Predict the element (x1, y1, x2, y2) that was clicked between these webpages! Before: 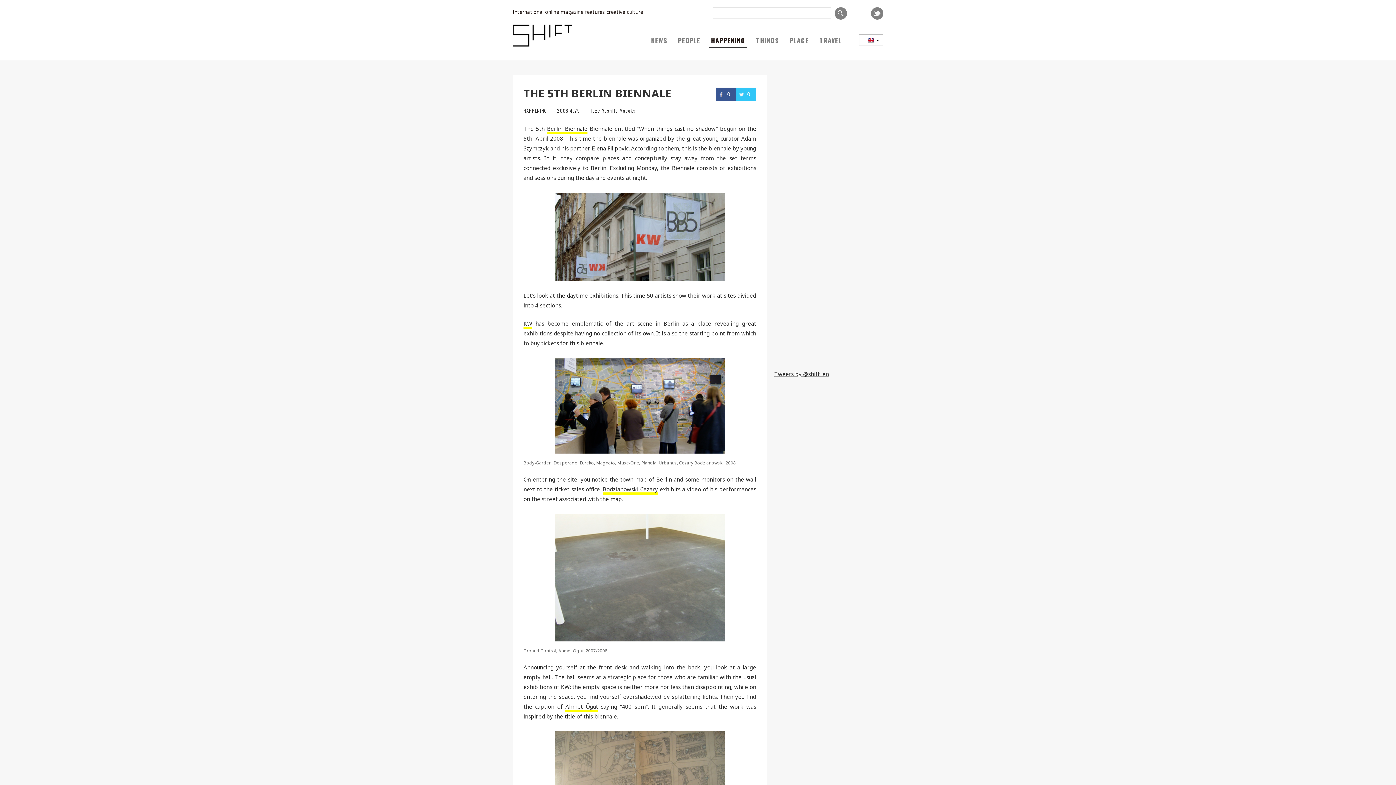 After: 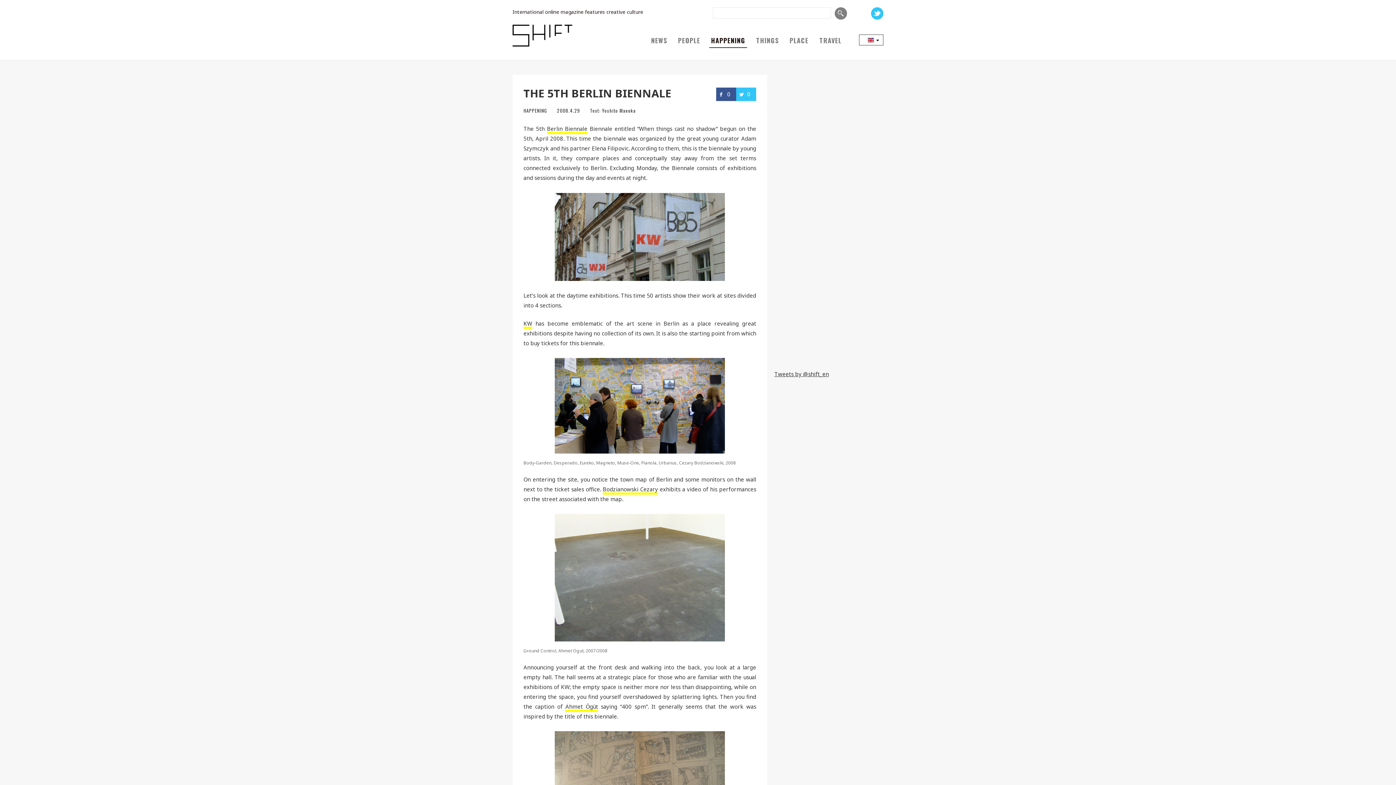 Action: bbox: (871, 7, 883, 19)